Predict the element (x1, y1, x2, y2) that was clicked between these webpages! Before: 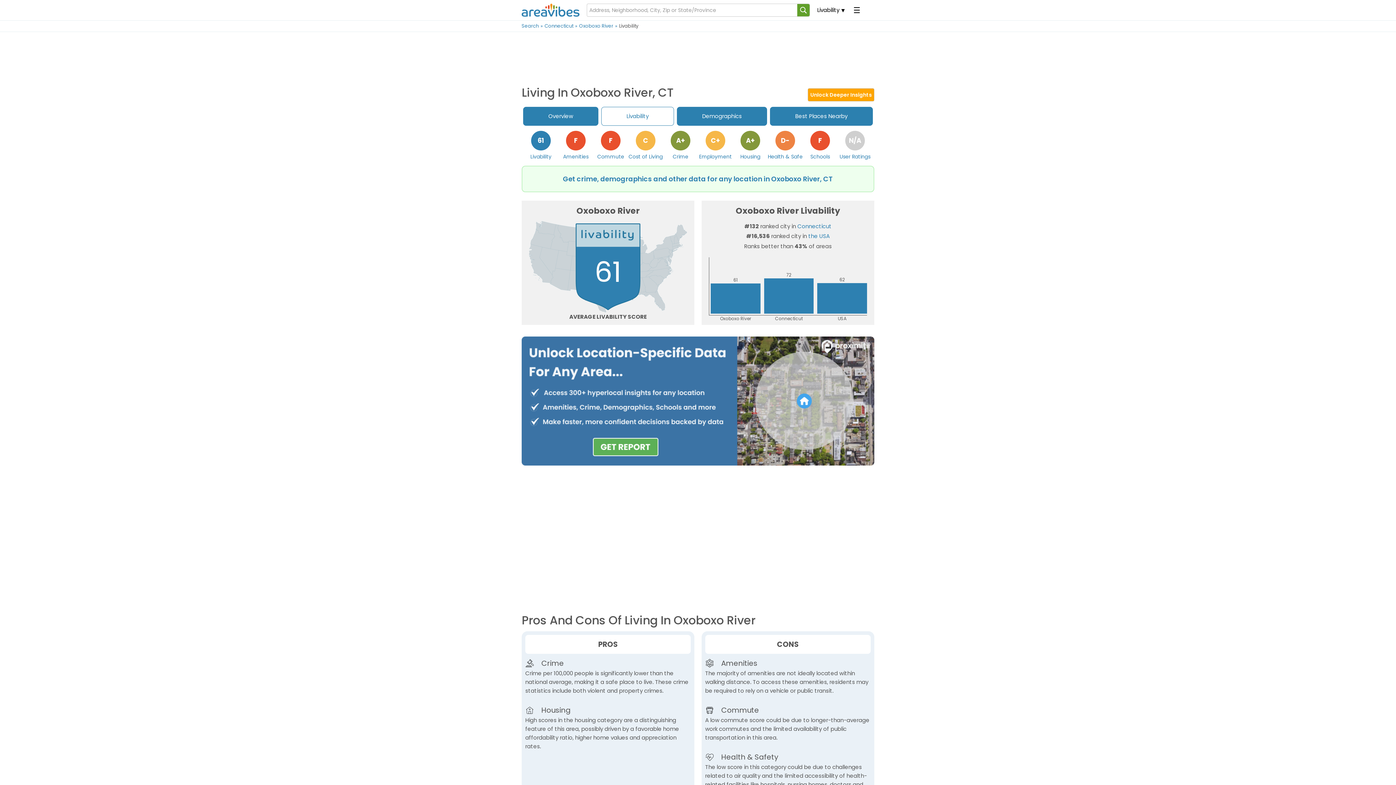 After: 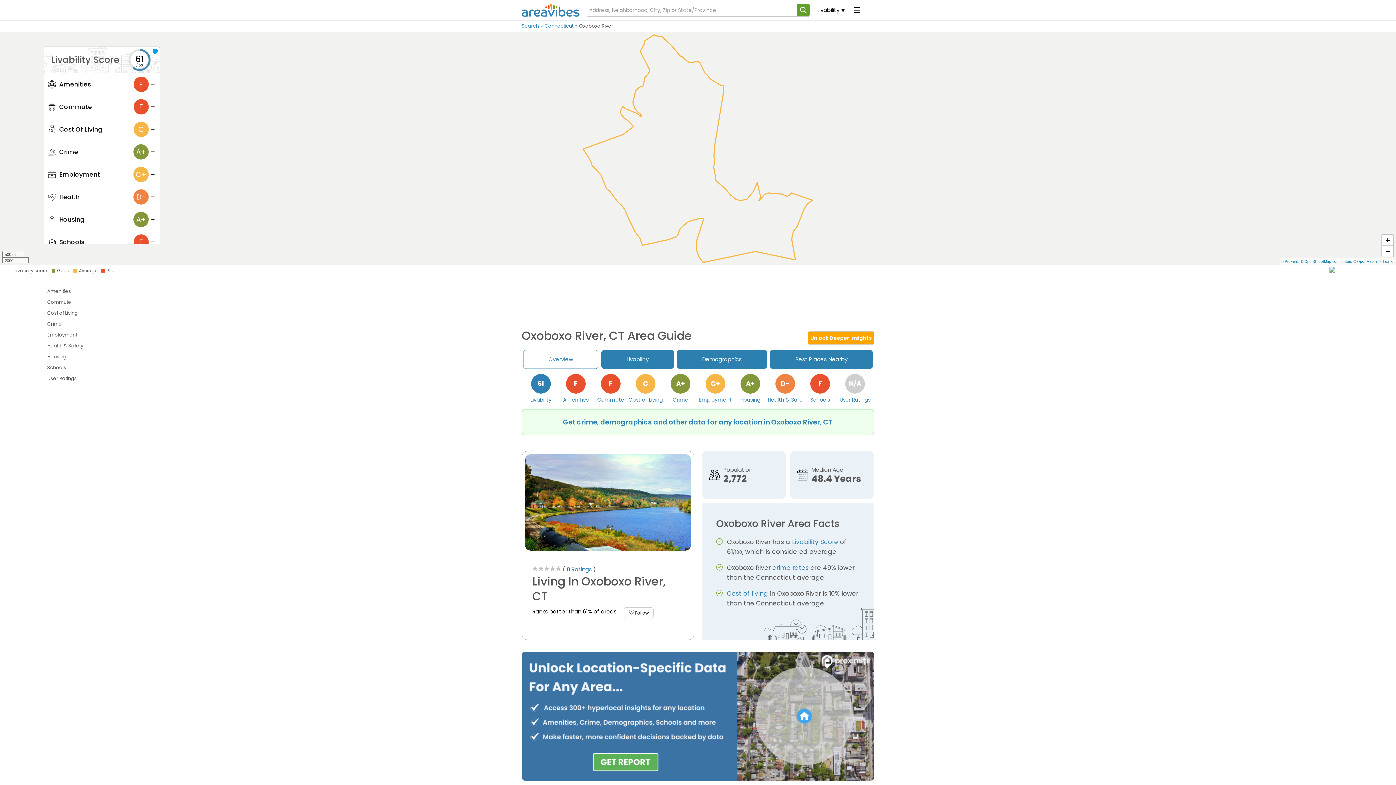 Action: bbox: (523, 106, 598, 125) label: Overview